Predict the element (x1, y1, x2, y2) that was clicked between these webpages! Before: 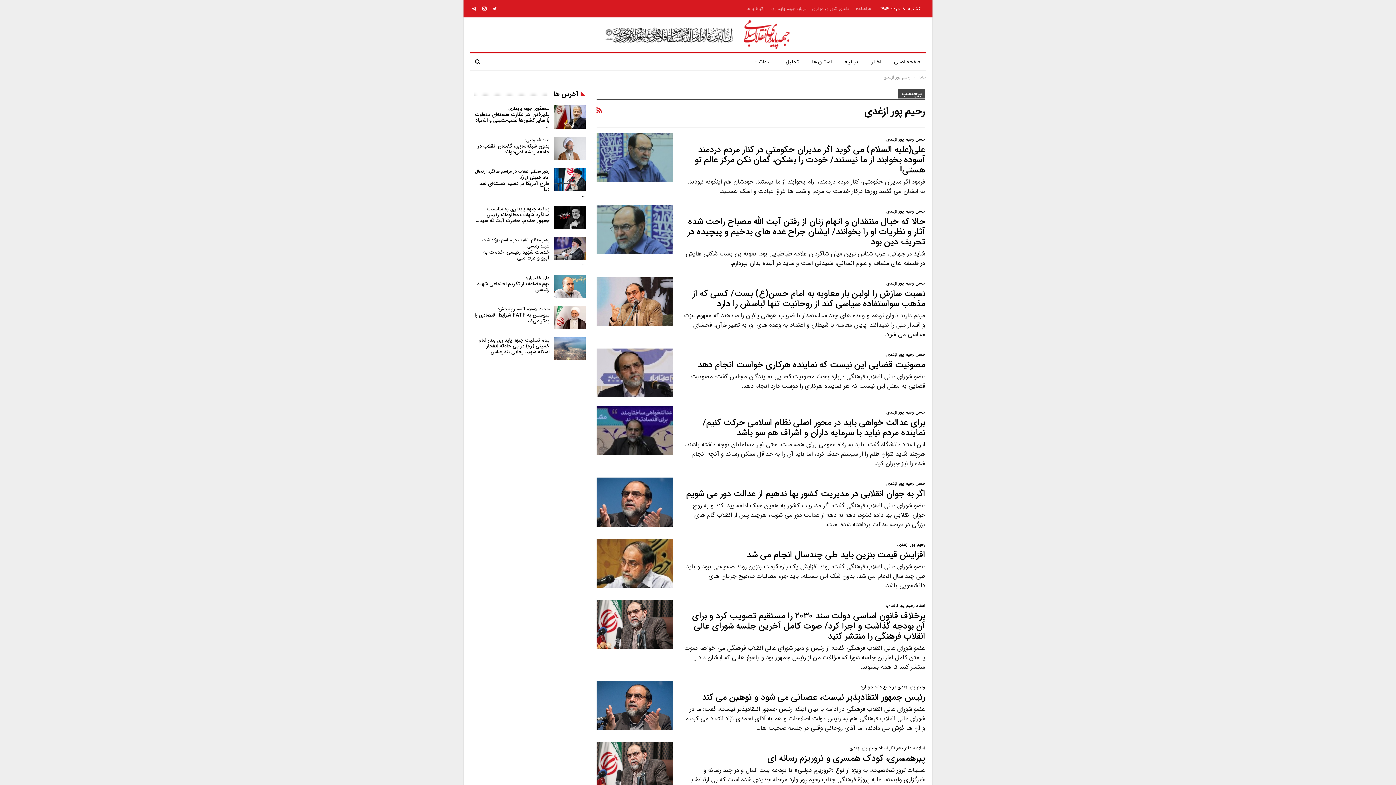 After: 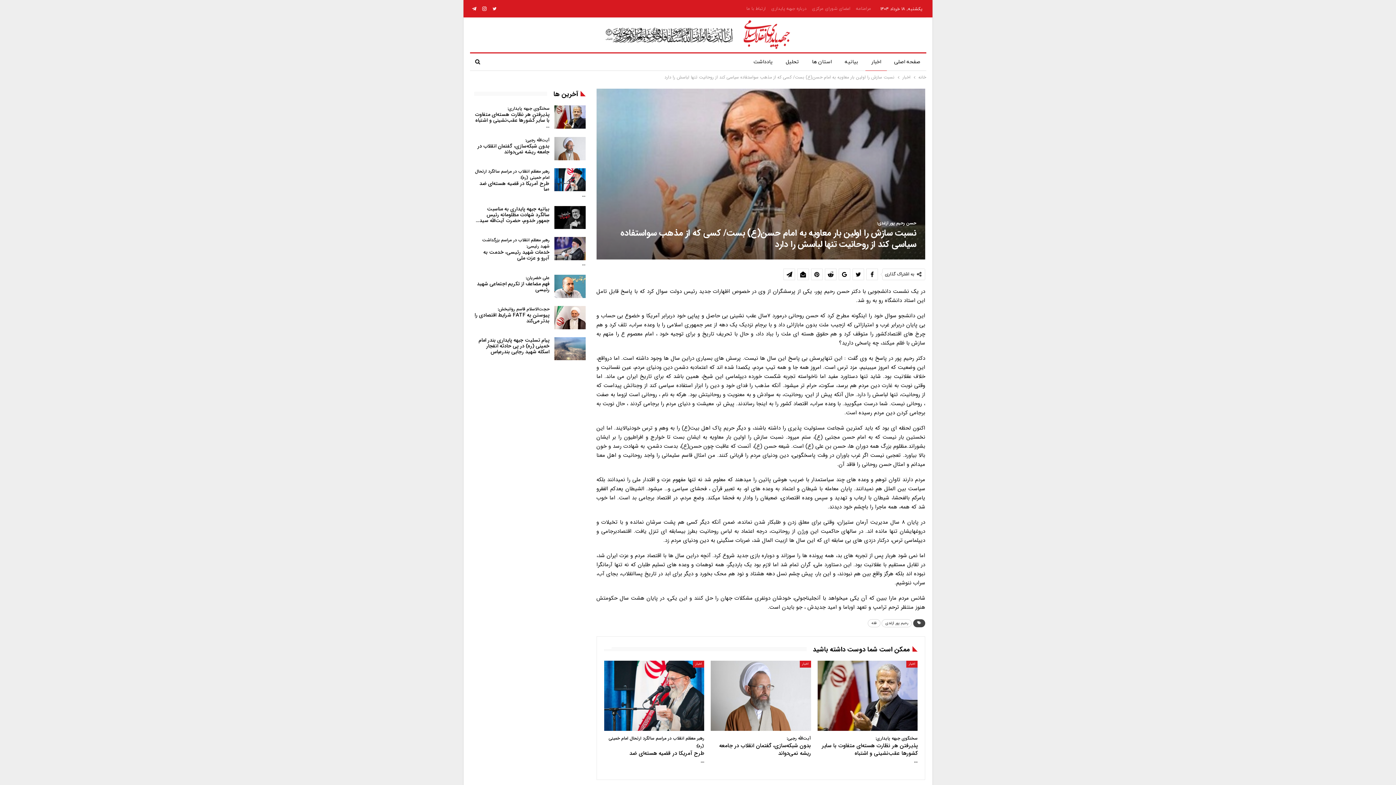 Action: bbox: (596, 277, 672, 326)